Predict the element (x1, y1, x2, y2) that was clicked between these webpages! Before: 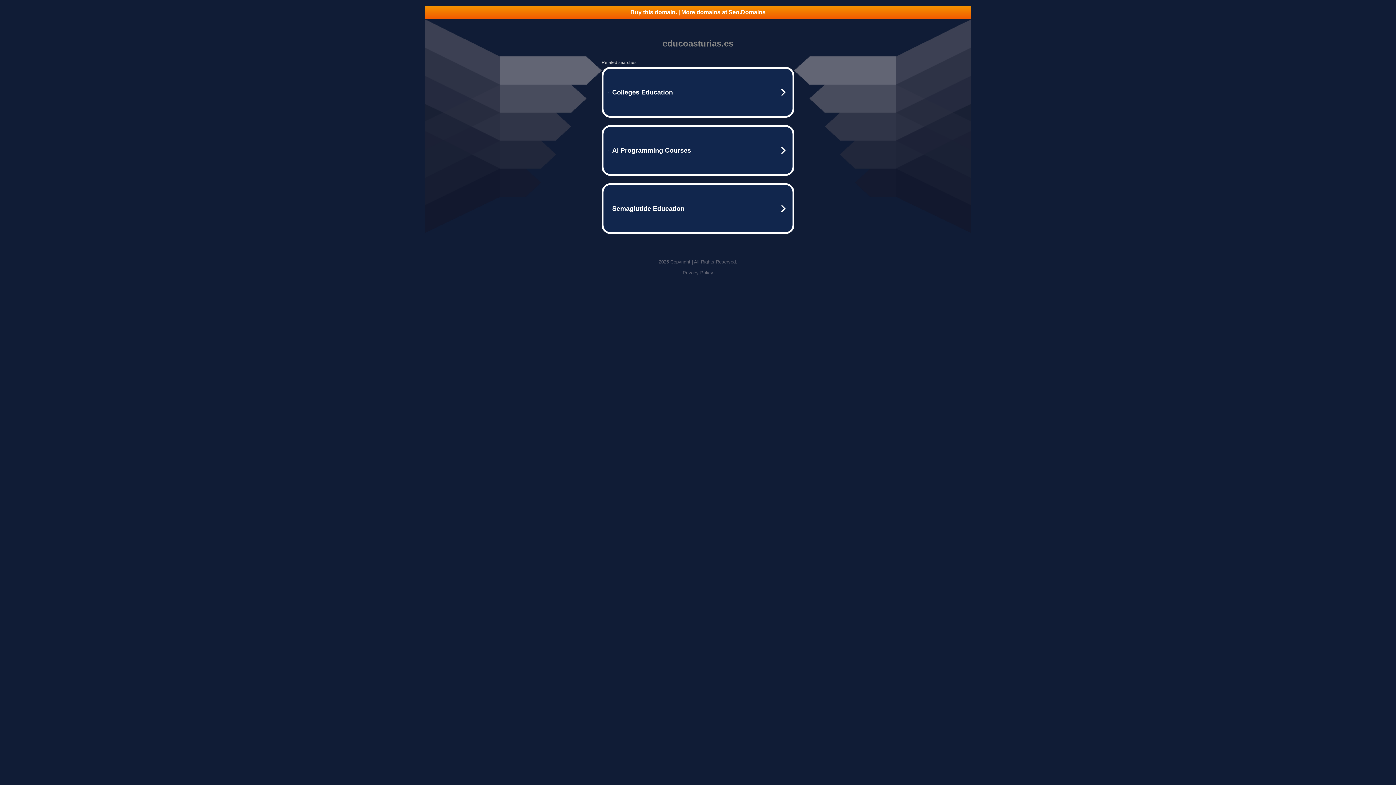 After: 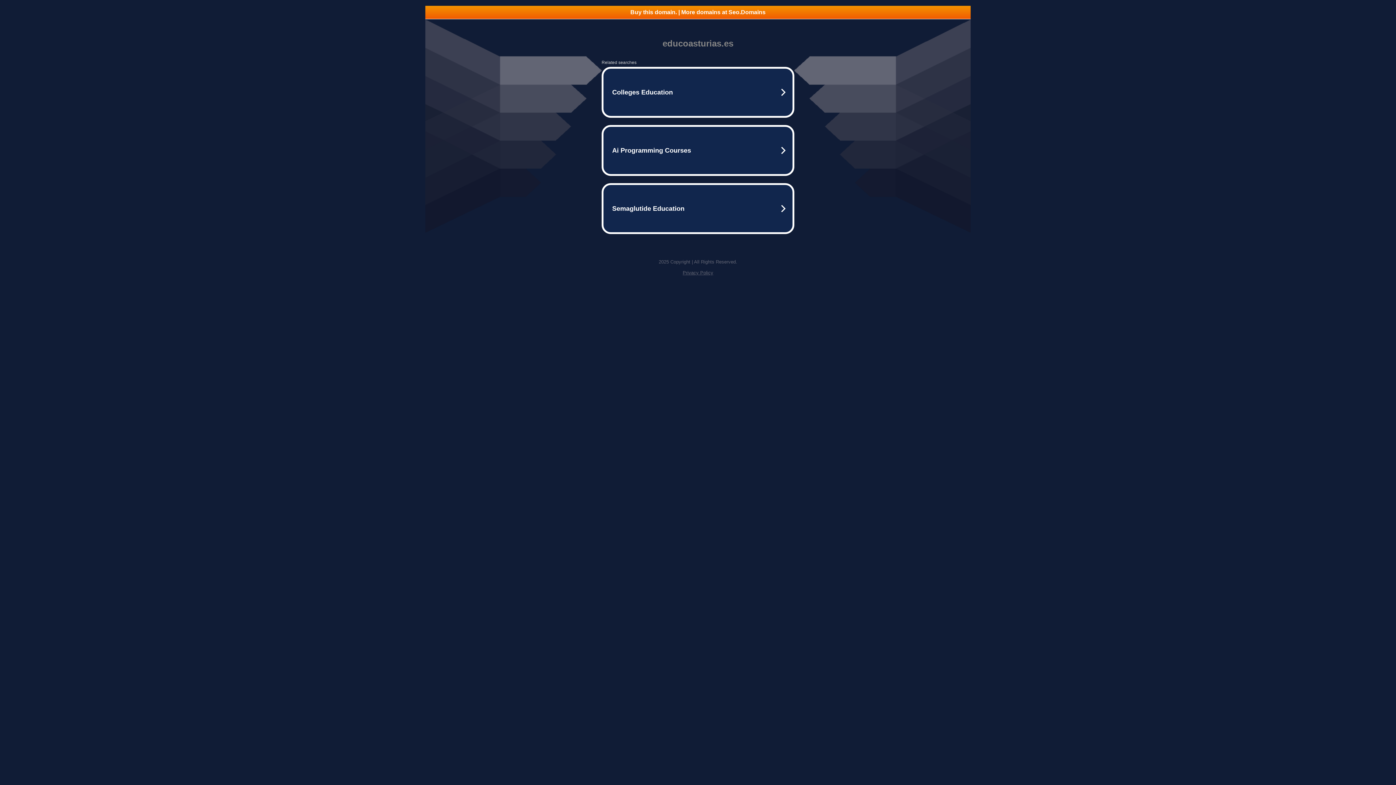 Action: label: Buy this domain. | More domains at Seo.Domains bbox: (425, 5, 970, 18)